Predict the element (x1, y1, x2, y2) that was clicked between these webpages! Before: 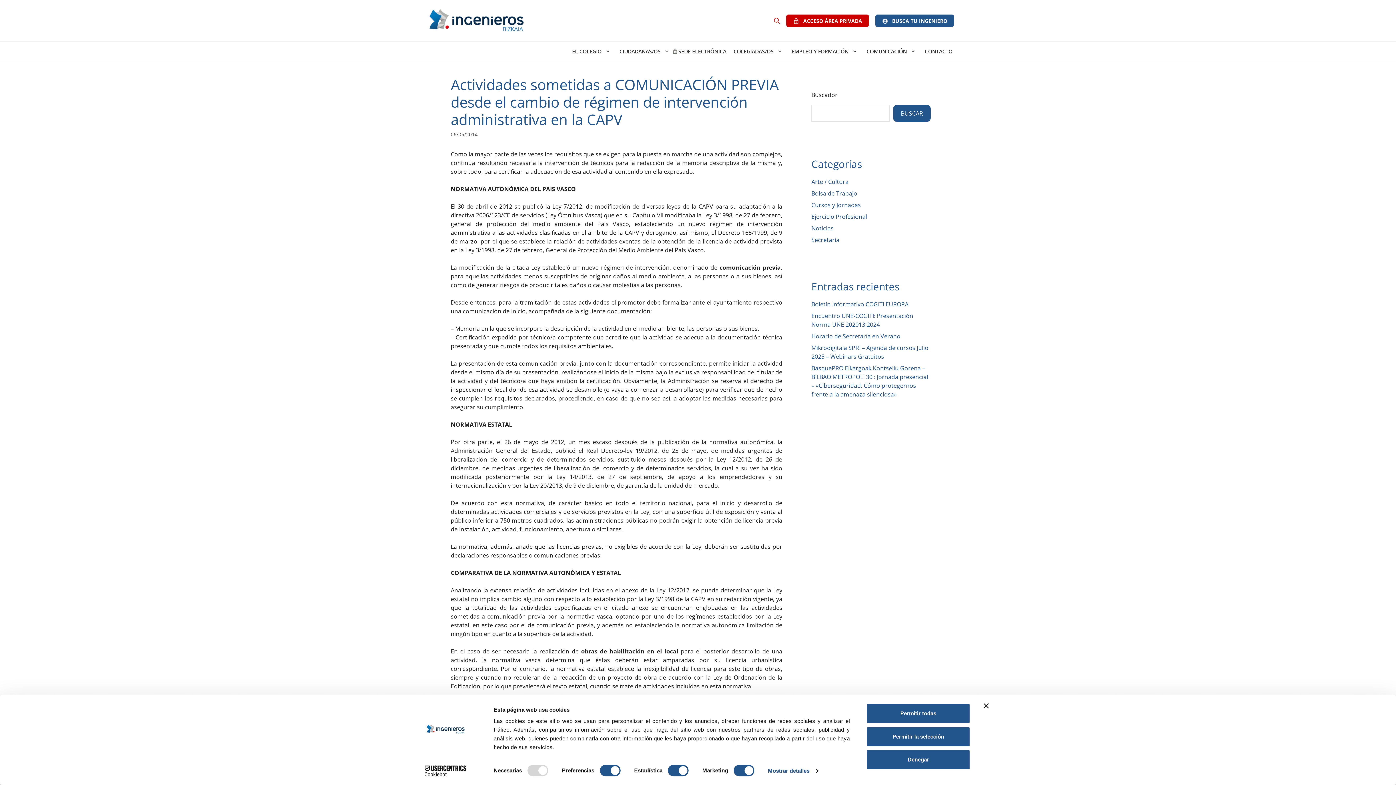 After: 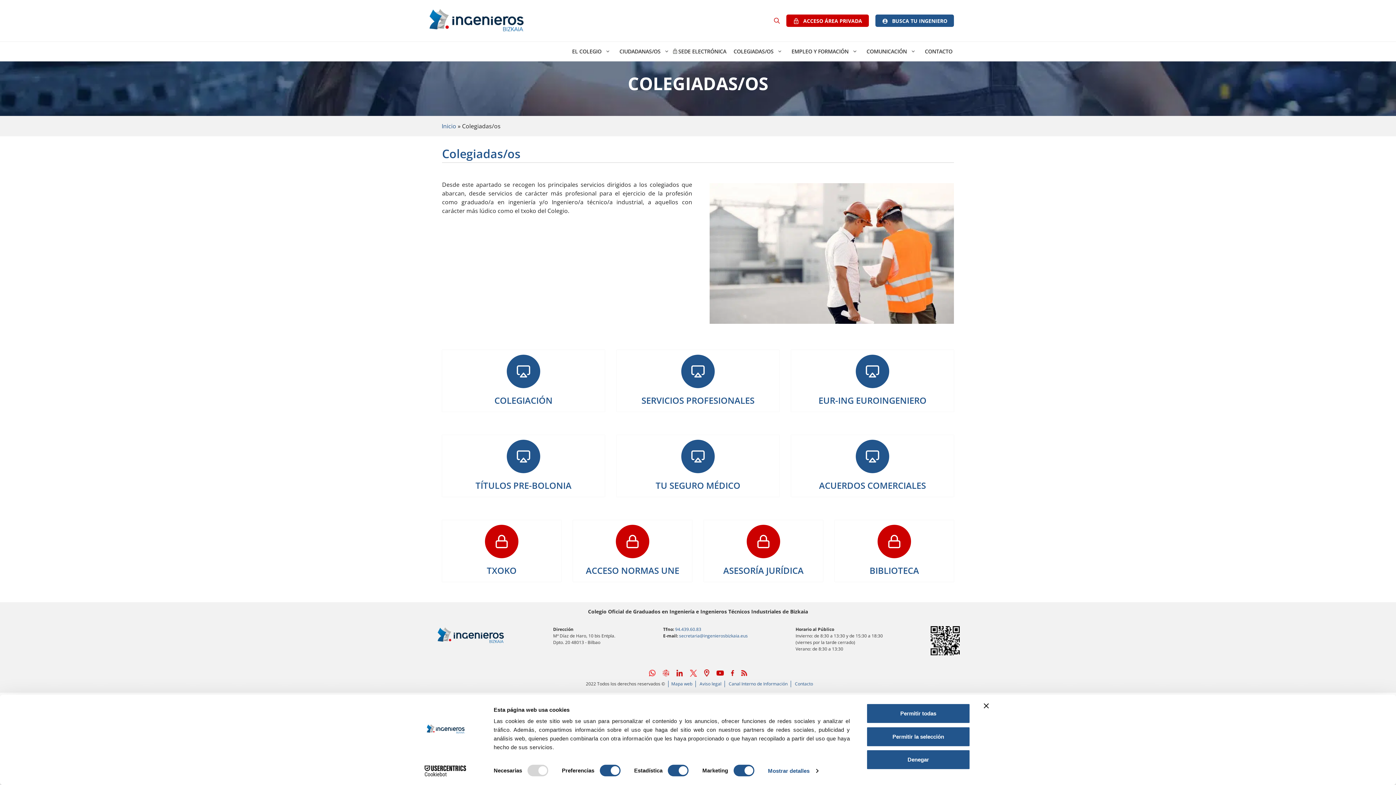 Action: label: COLEGIADAS/OS bbox: (726, 45, 784, 57)